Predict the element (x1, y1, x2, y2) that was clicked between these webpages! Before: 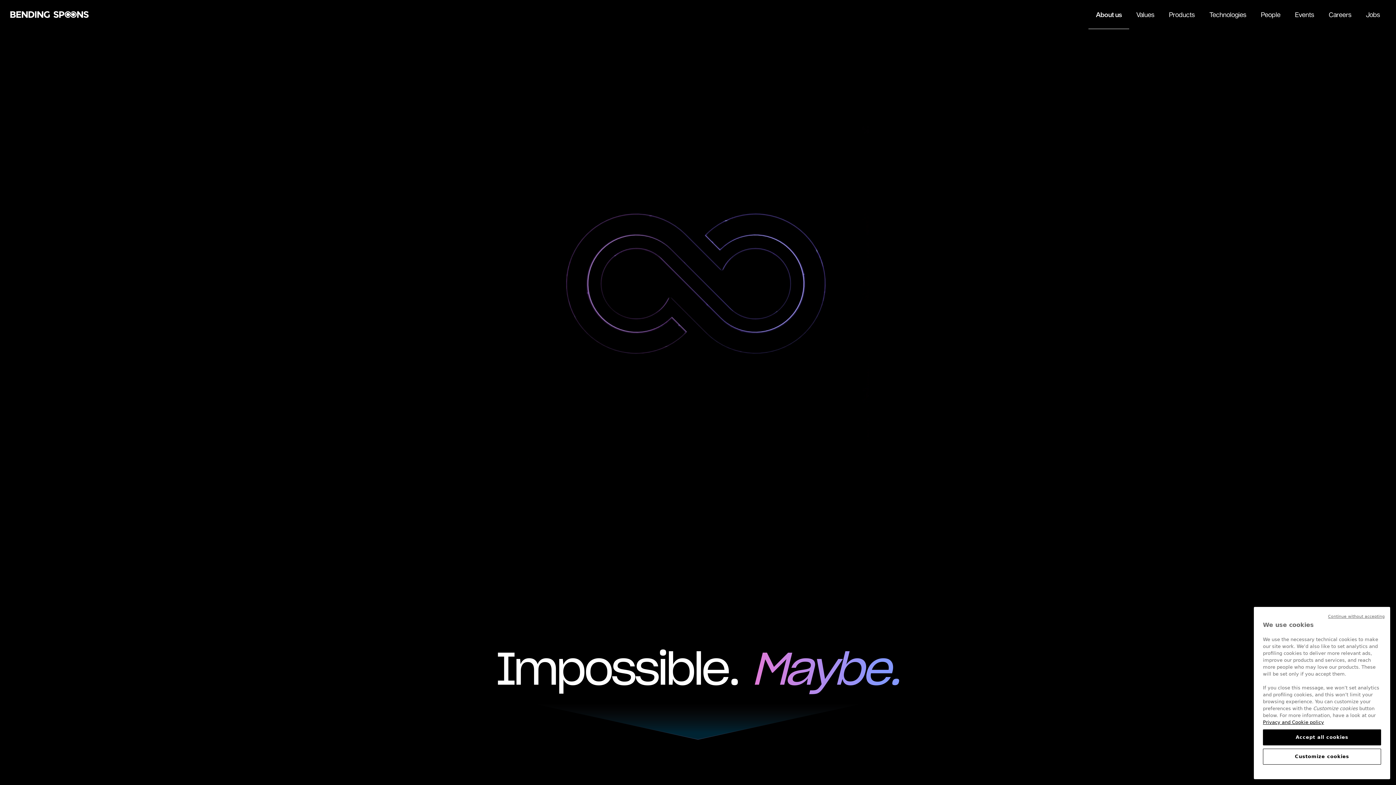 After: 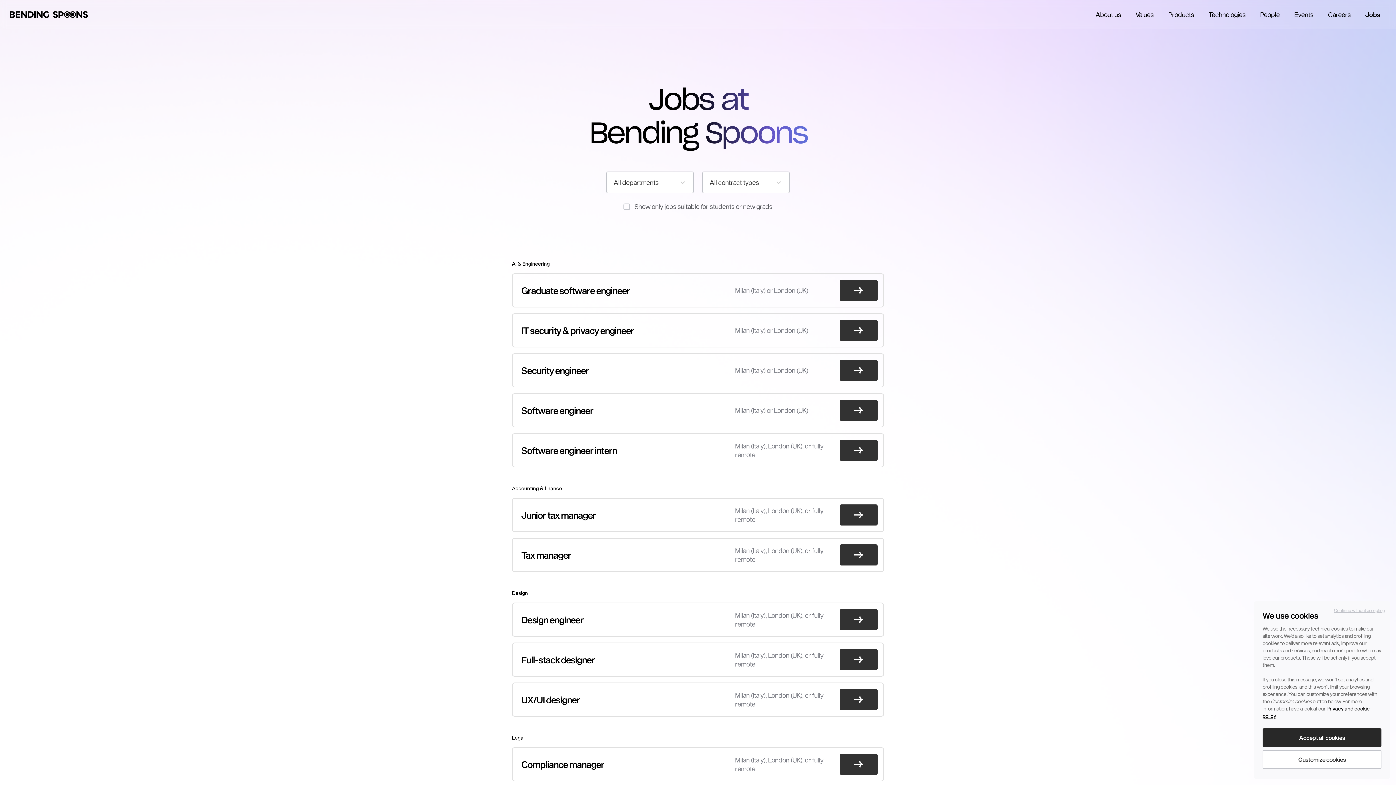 Action: bbox: (1359, 1, 1387, 28) label: Jobs